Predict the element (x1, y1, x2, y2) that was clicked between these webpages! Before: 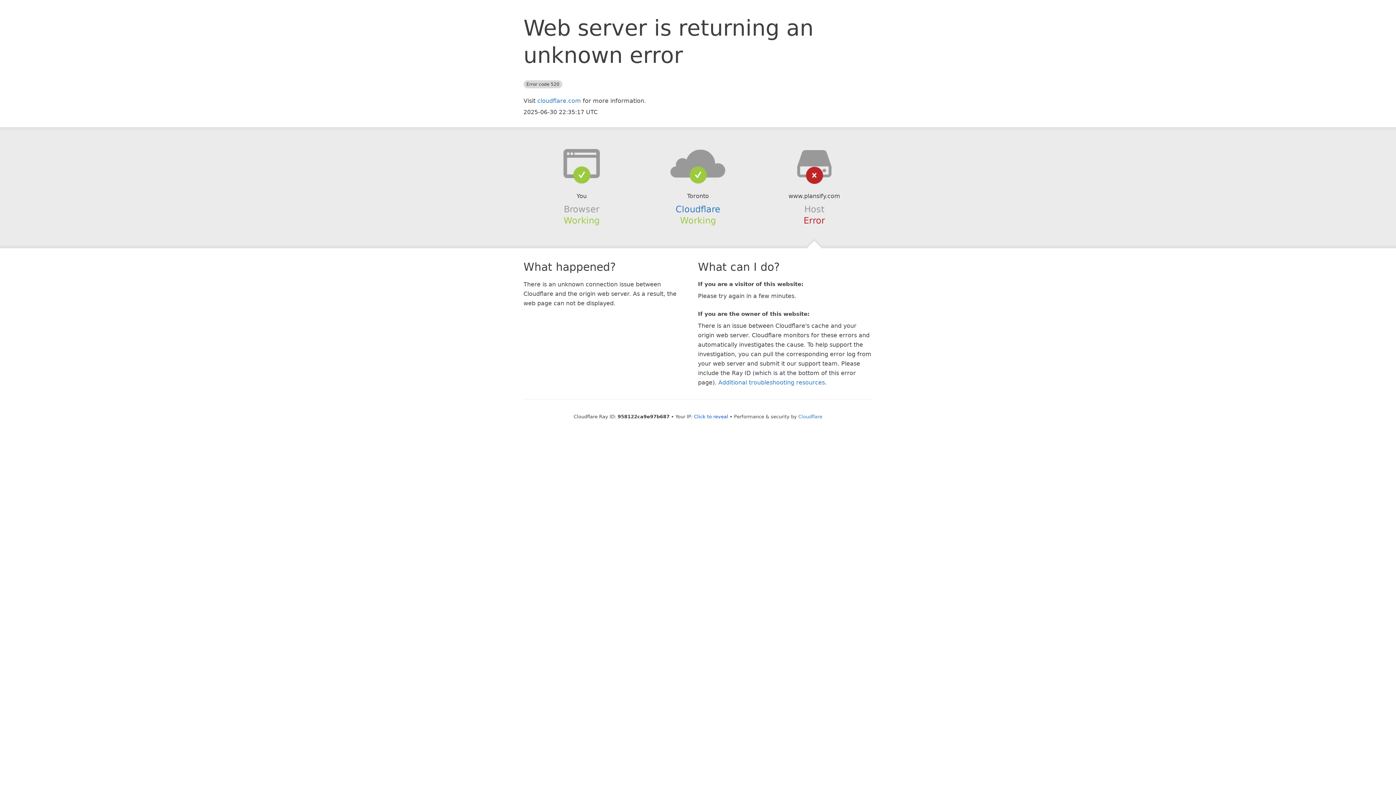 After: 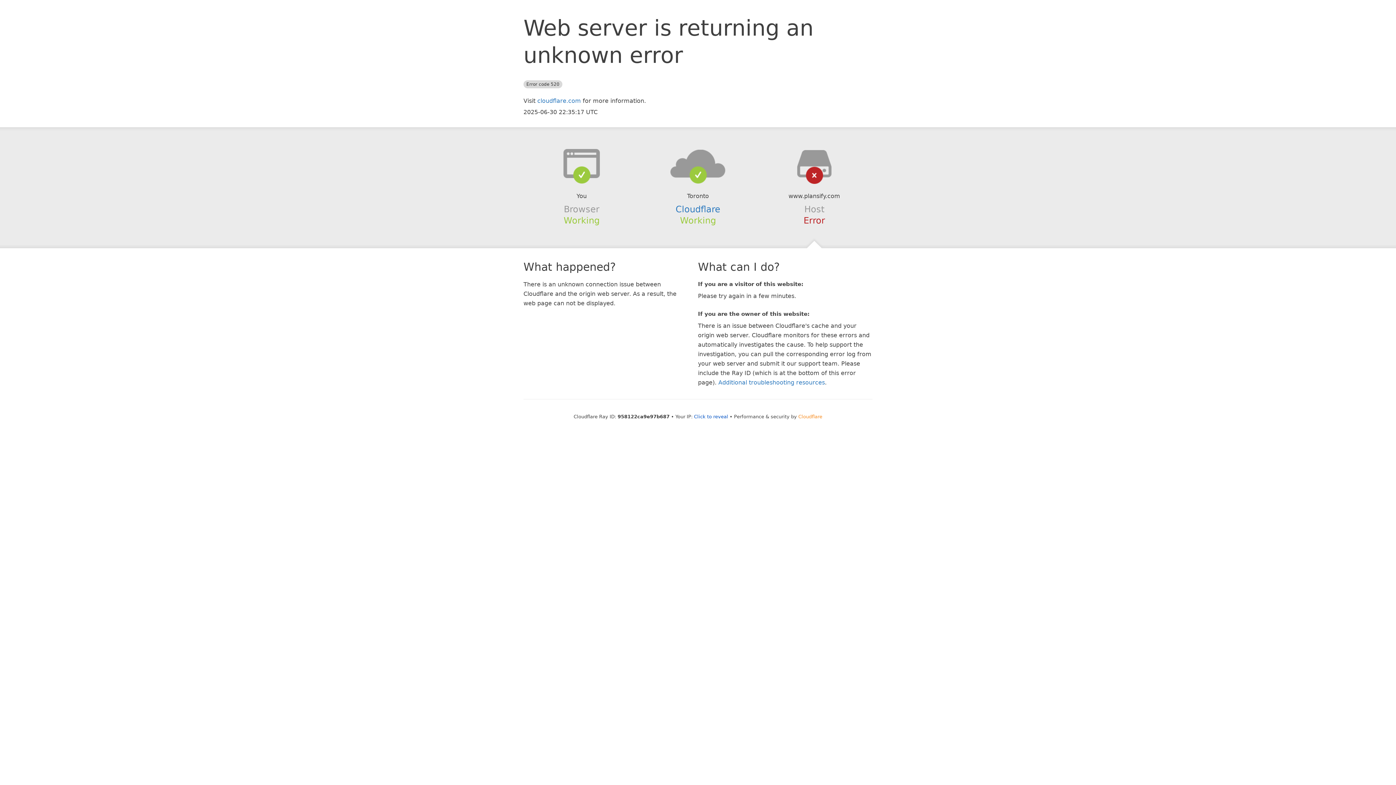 Action: bbox: (798, 414, 822, 419) label: Cloudflare